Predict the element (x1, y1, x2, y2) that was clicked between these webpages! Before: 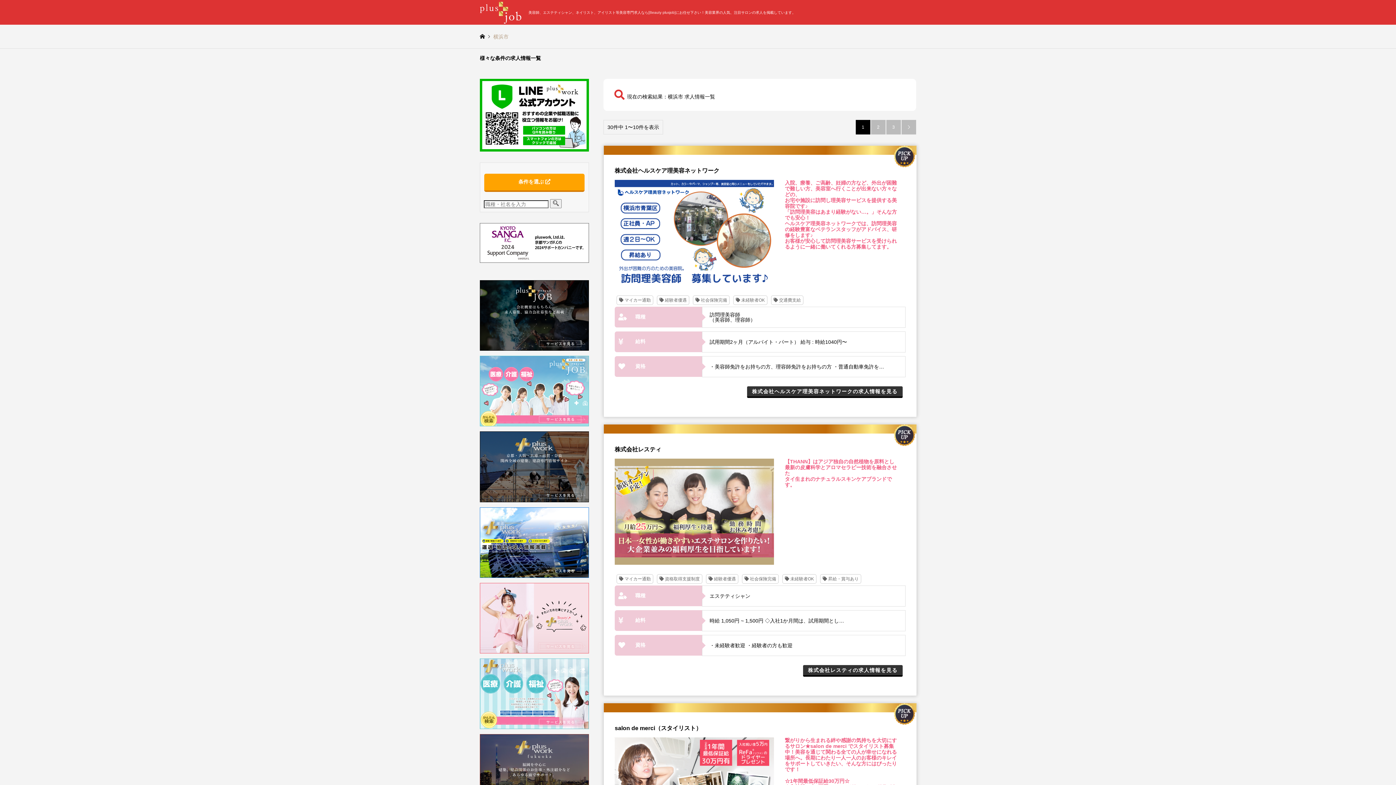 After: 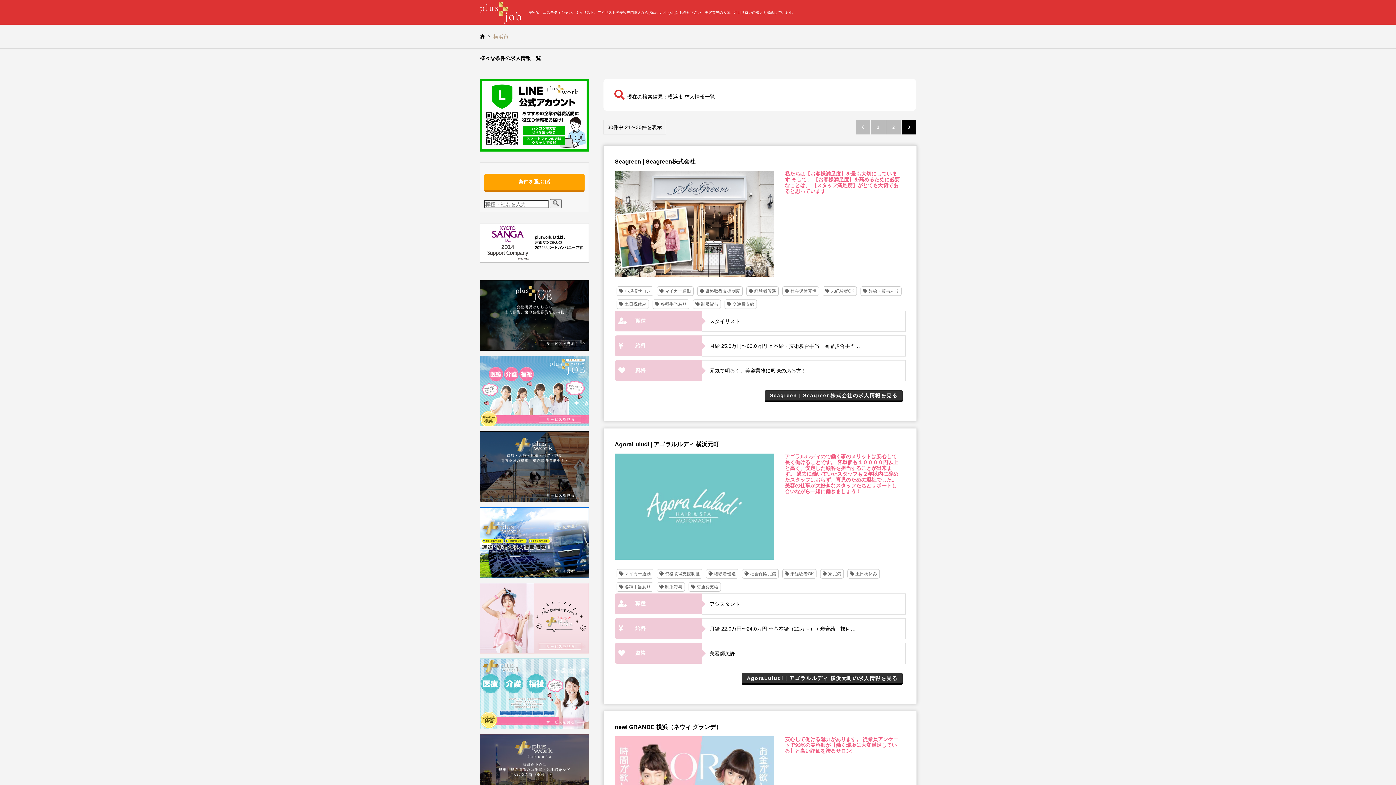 Action: bbox: (886, 120, 901, 134) label: 3